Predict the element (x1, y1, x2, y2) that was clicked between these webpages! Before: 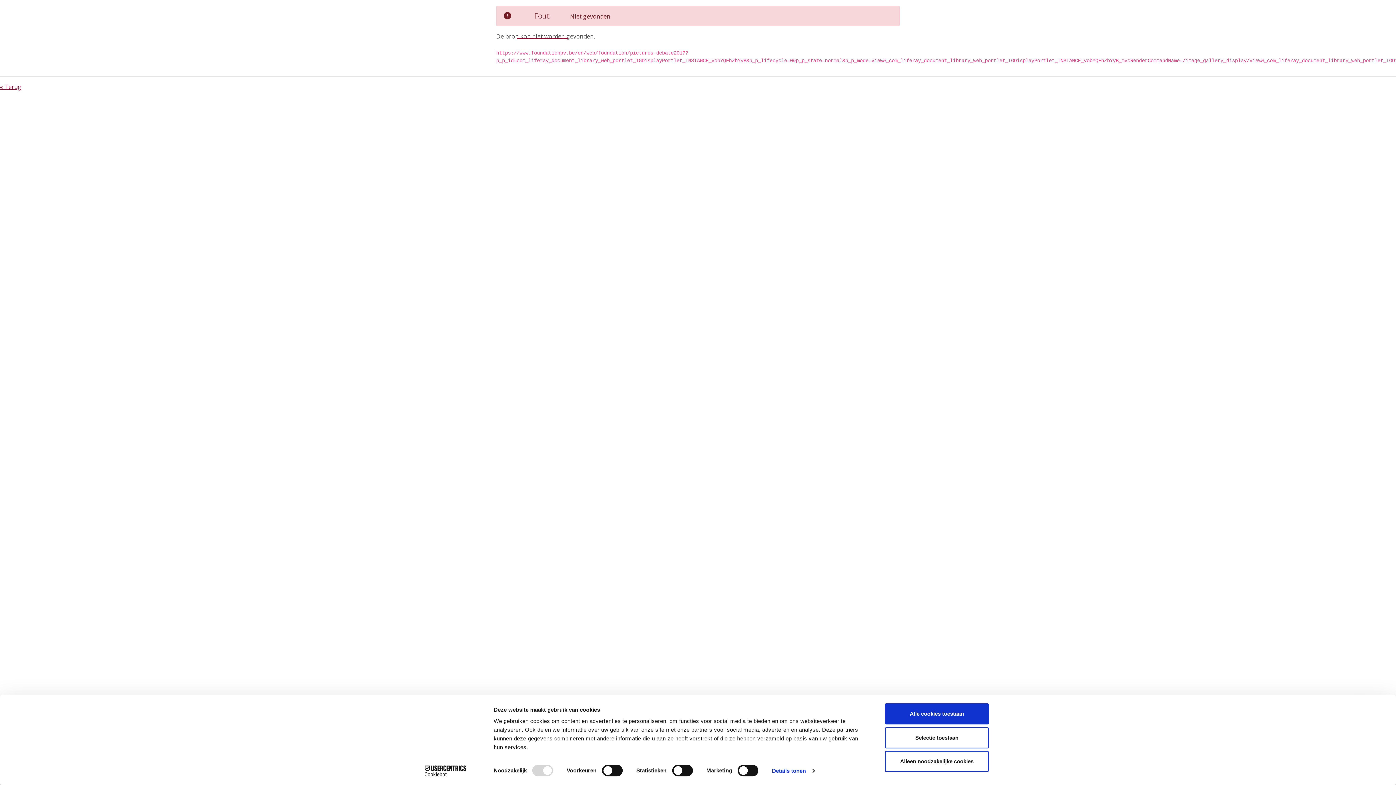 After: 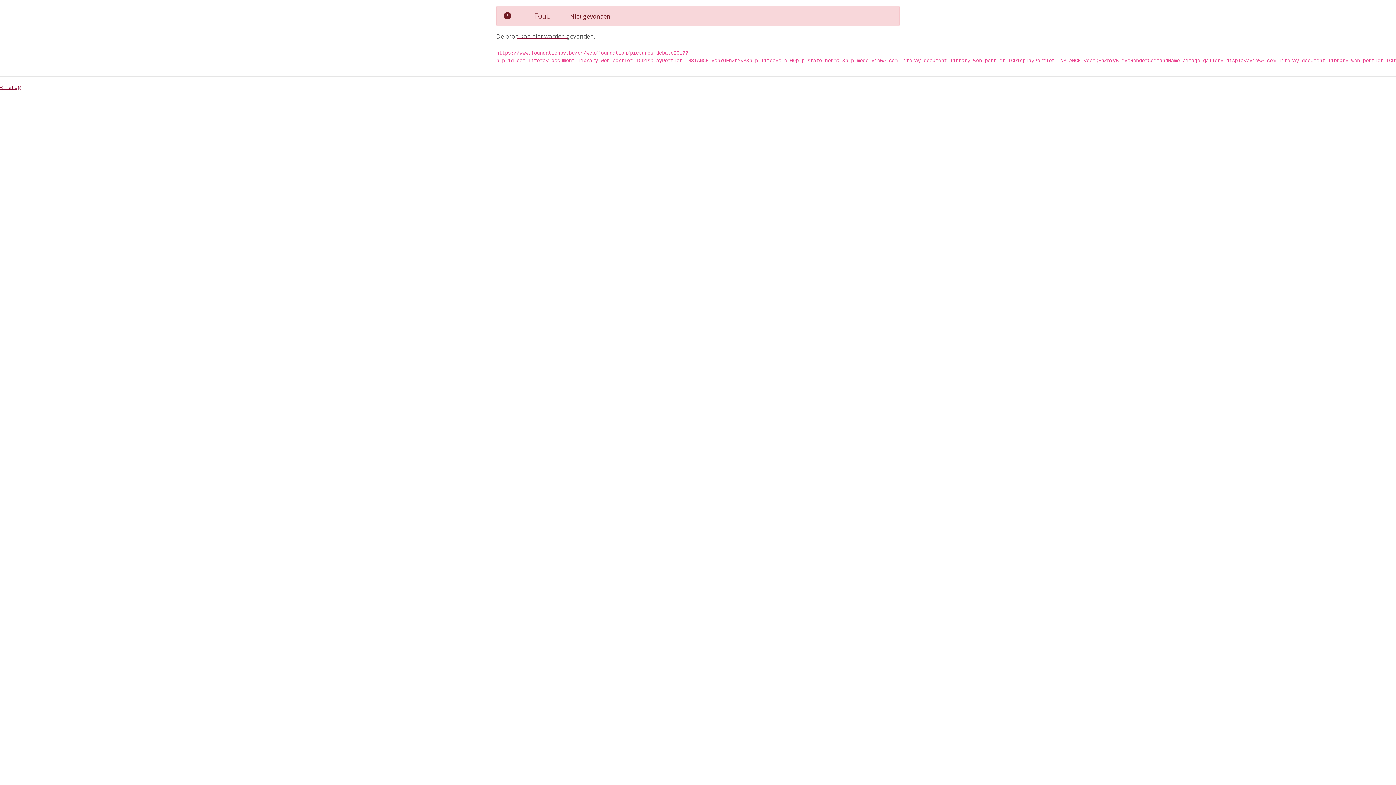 Action: bbox: (885, 751, 989, 772) label: Alleen noodzakelijke cookies